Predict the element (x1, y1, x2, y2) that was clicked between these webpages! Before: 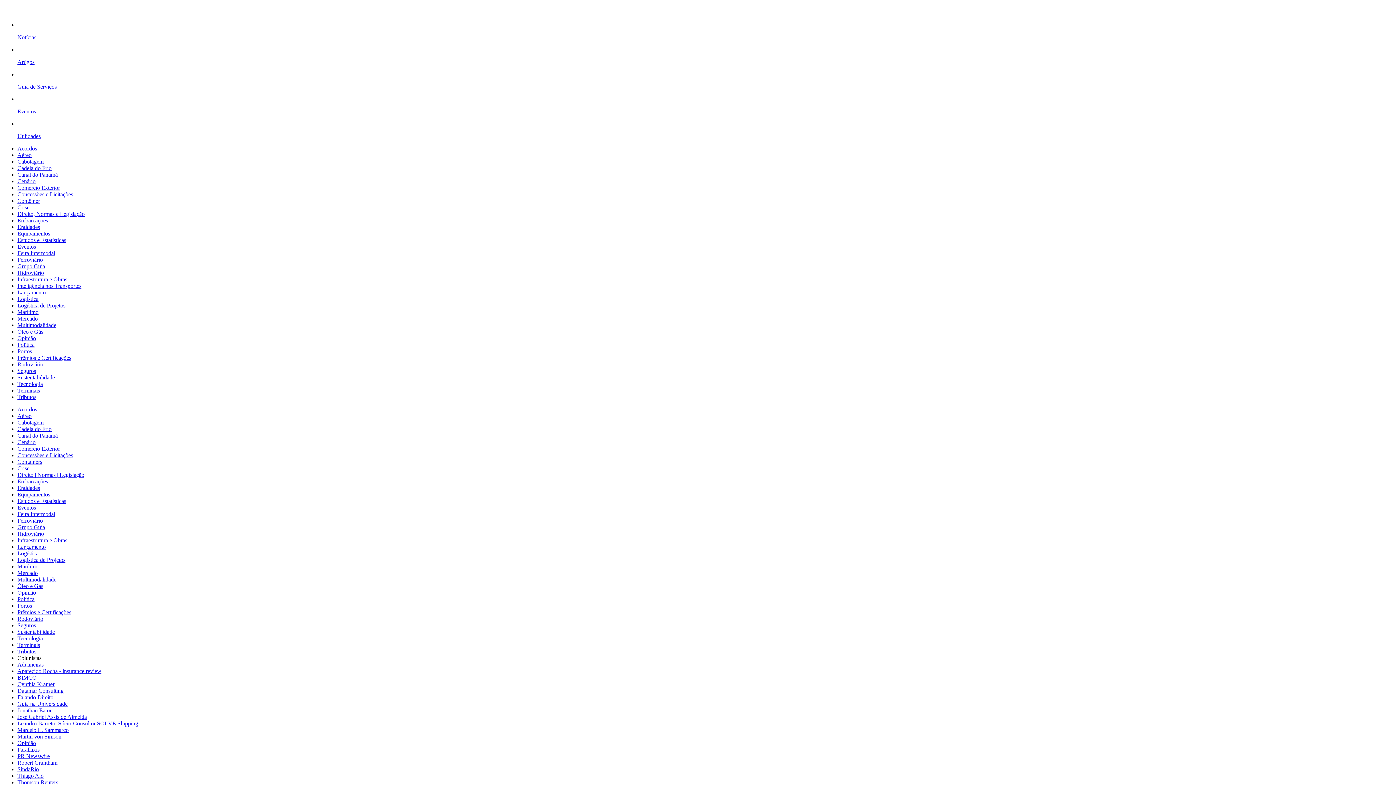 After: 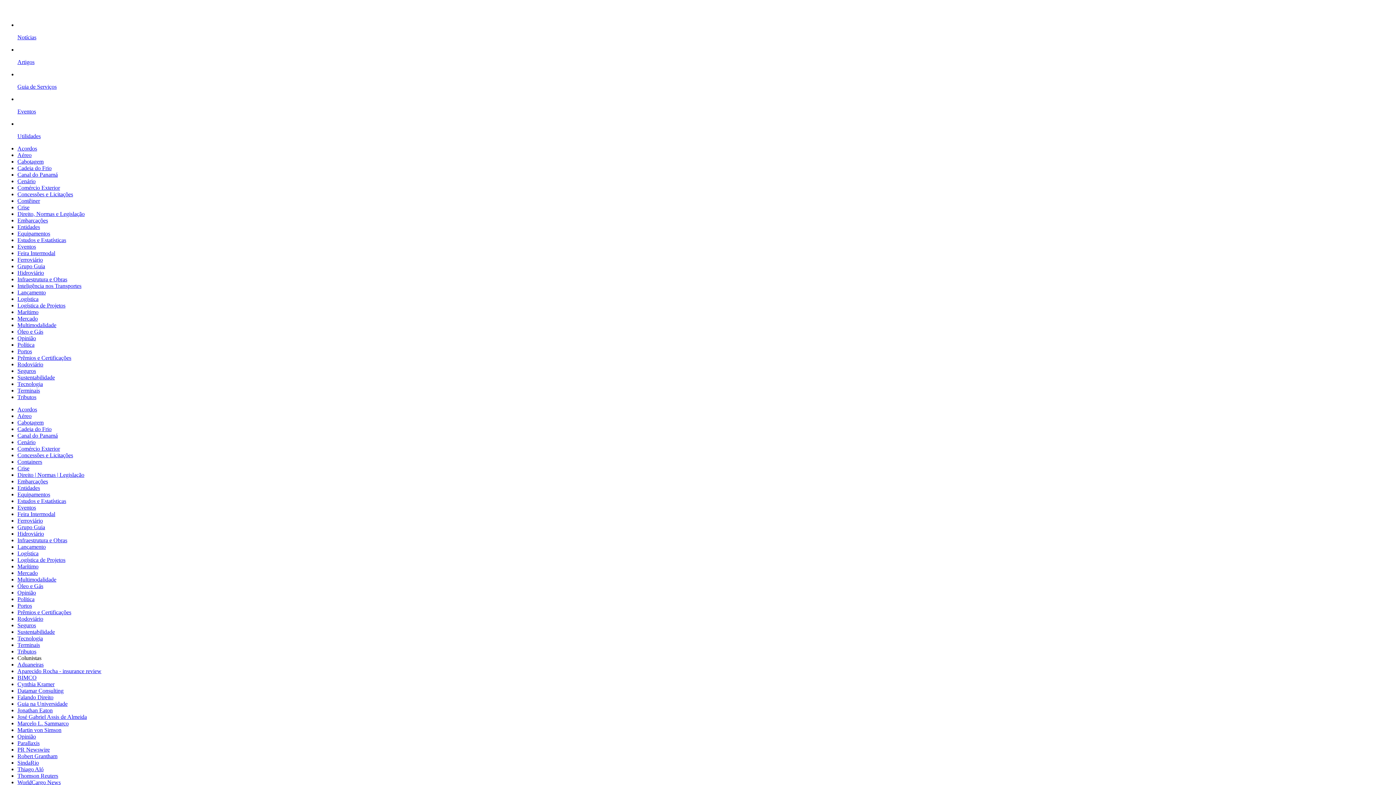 Action: label: Leandro Barreto, Sócio-Consultor SOLVE Shipping bbox: (17, 720, 138, 726)